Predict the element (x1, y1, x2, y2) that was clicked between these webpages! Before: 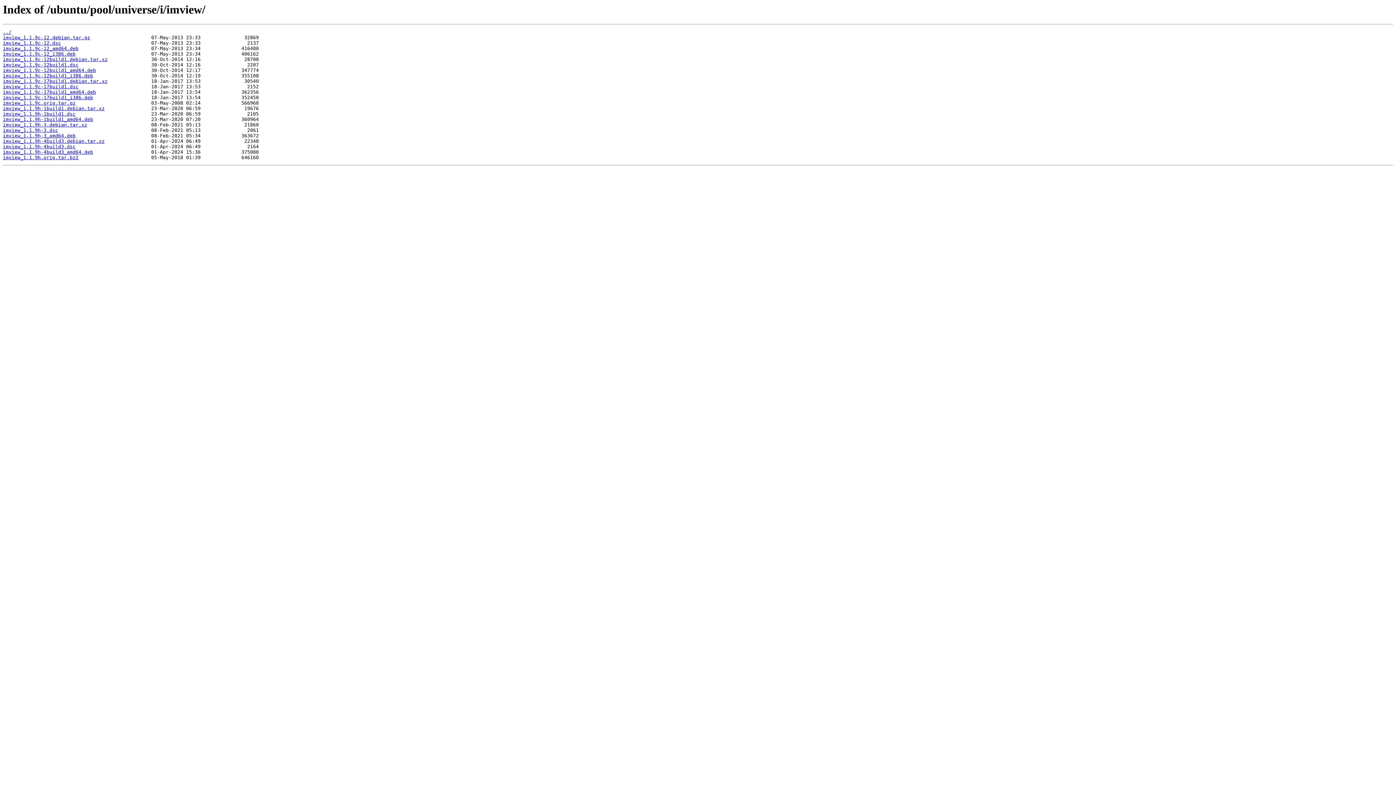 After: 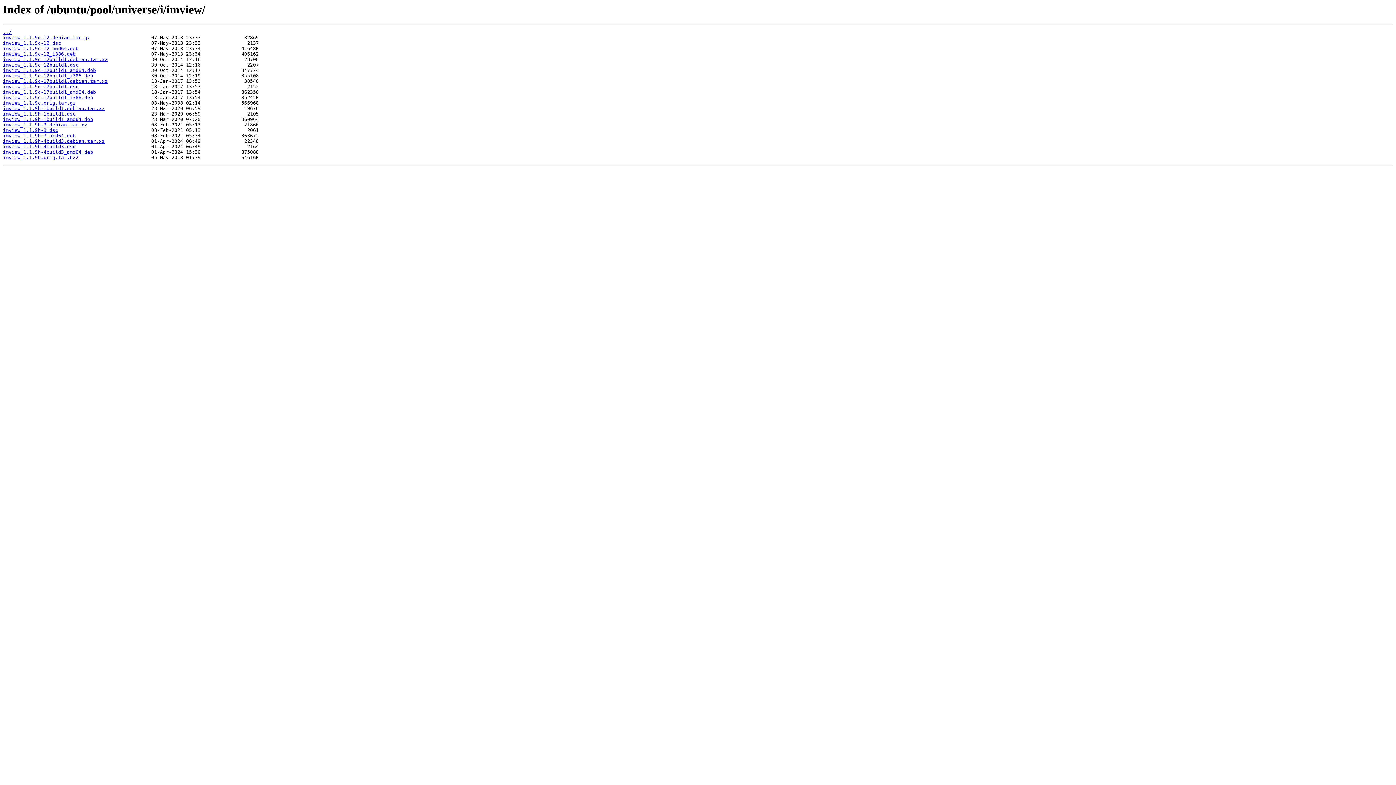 Action: bbox: (2, 45, 78, 51) label: imview_1.1.9c-12_amd64.deb